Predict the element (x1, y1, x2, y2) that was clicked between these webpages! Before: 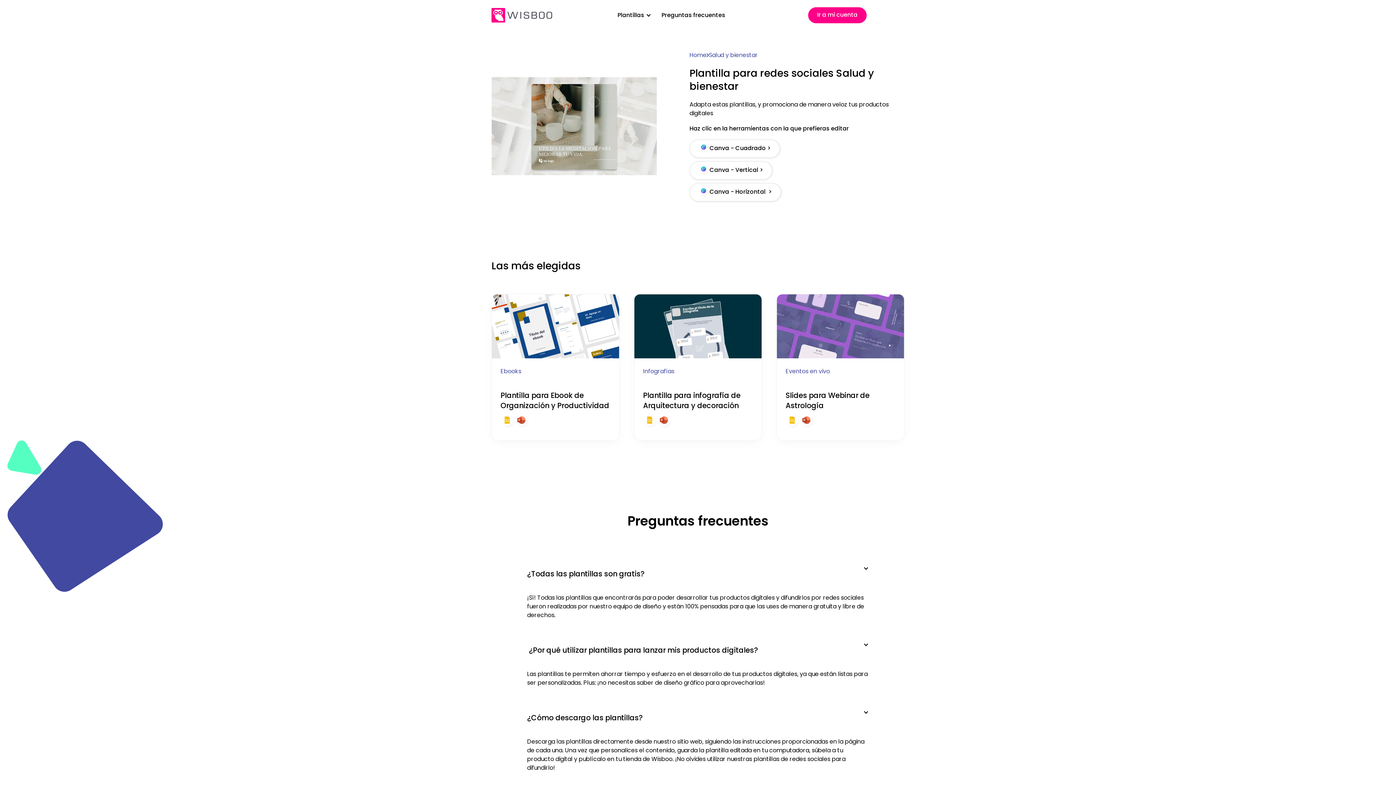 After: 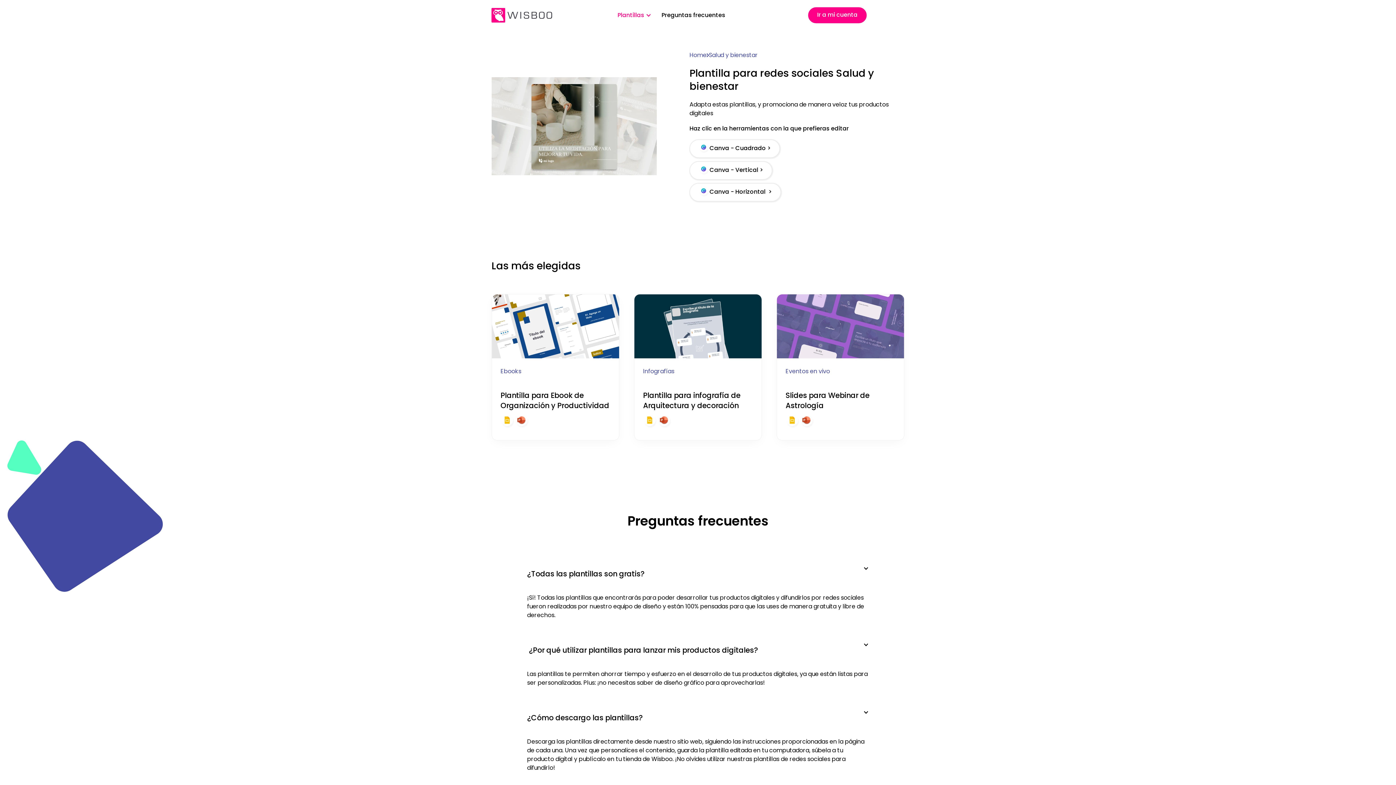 Action: label: Plantillas bbox: (614, 8, 654, 21)